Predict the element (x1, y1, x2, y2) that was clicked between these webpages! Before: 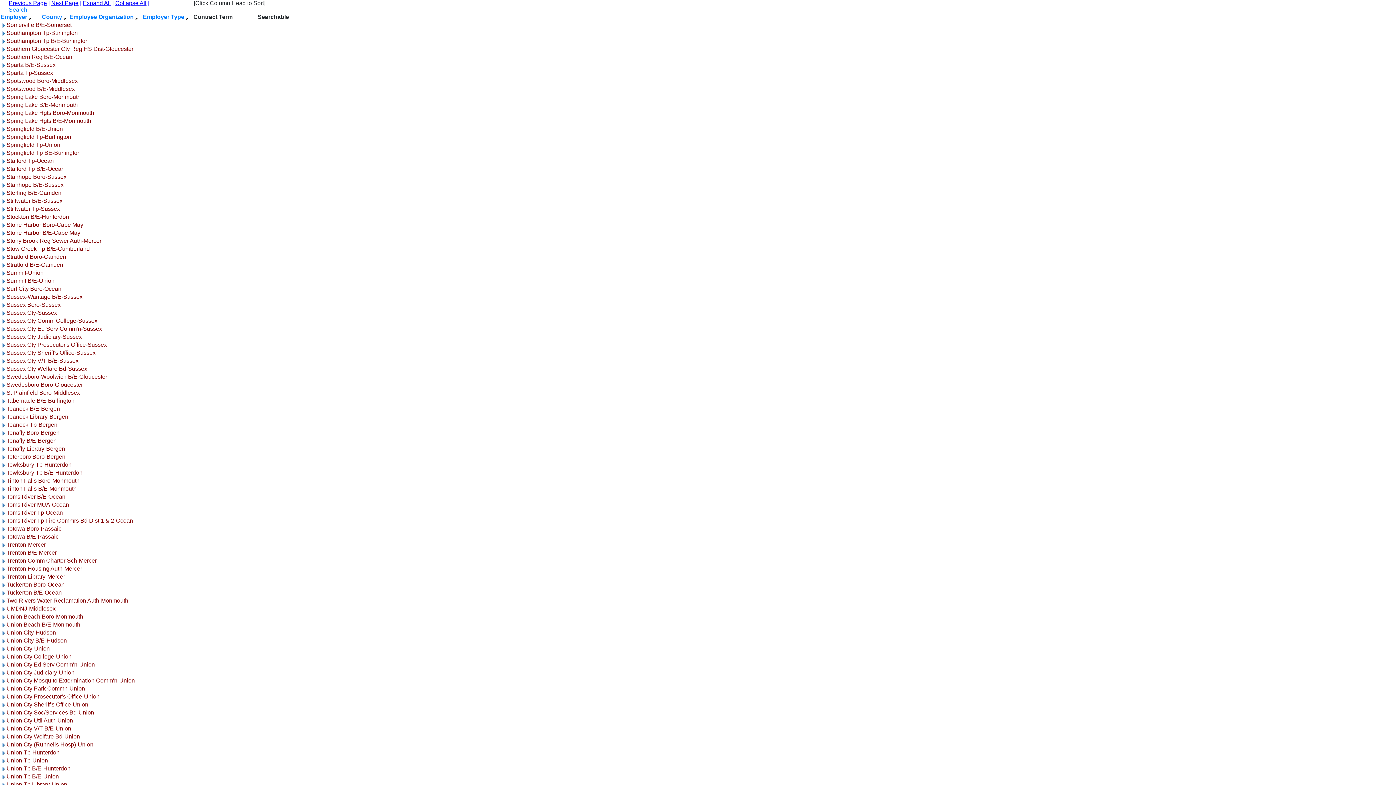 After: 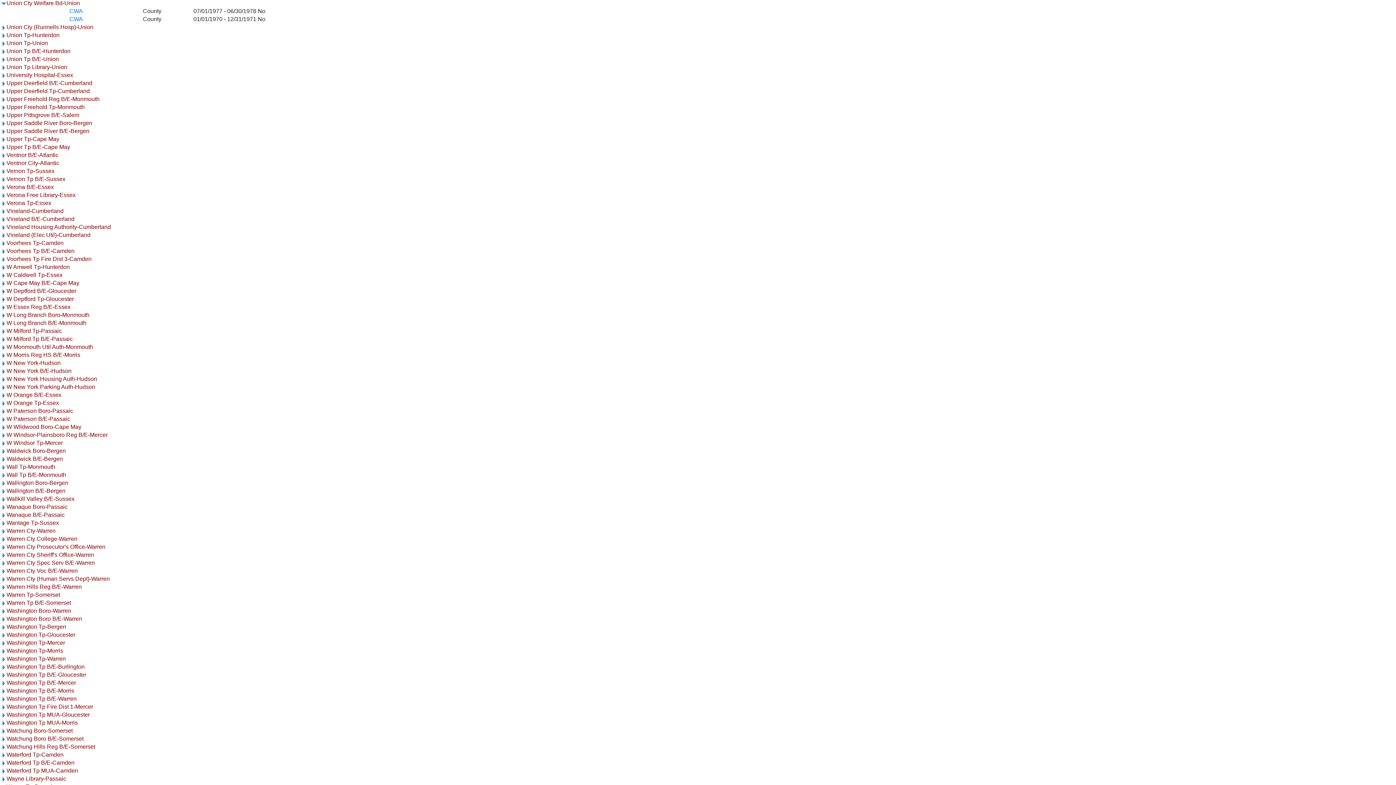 Action: bbox: (0, 733, 6, 740)